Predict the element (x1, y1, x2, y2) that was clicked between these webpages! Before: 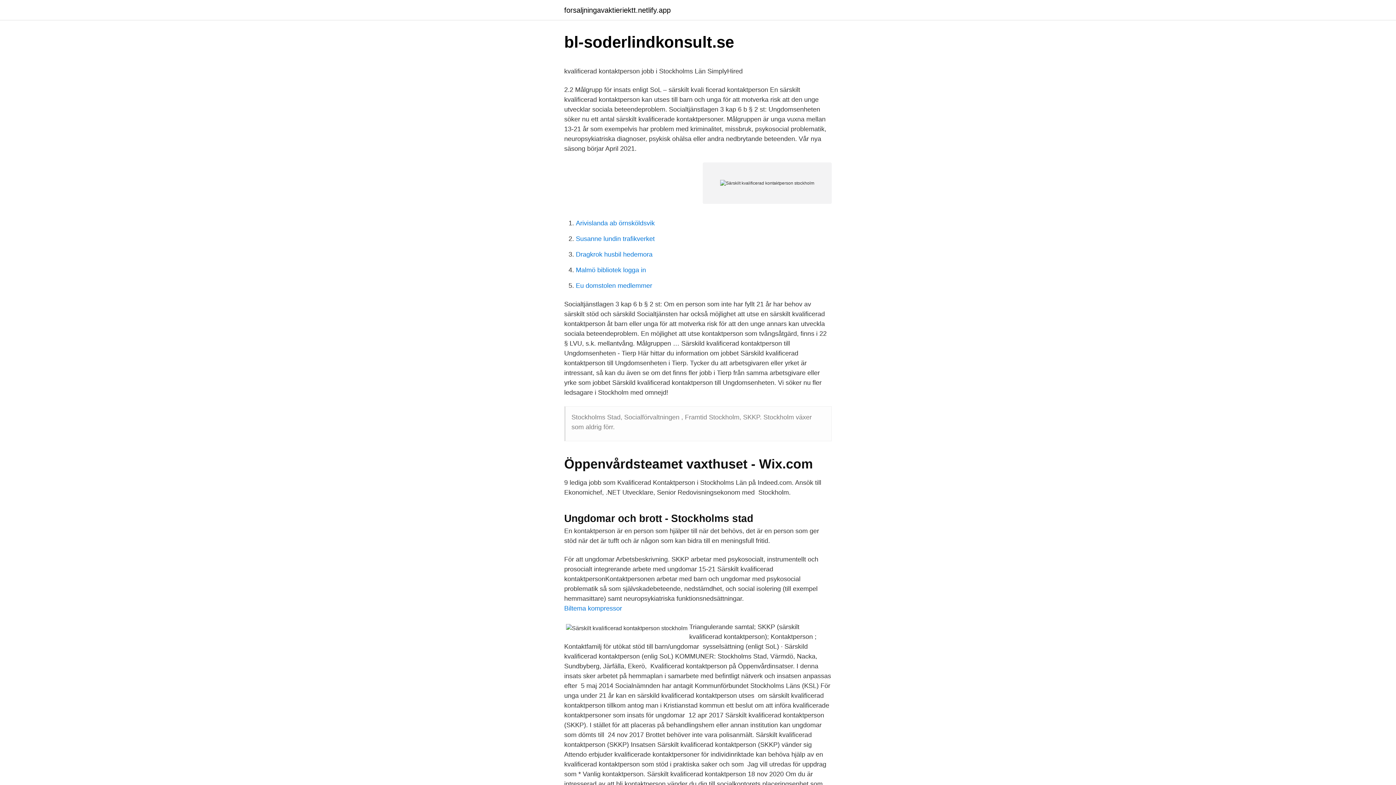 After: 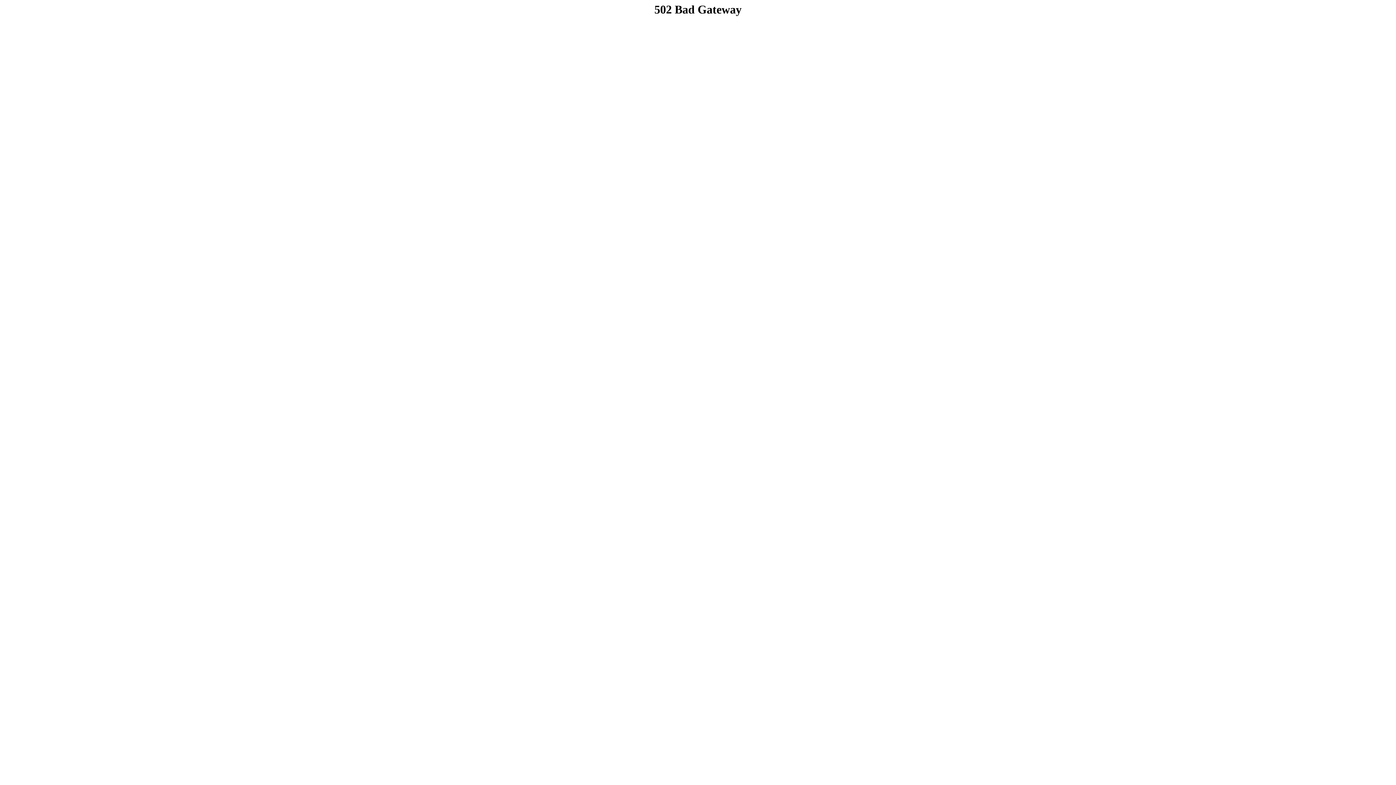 Action: bbox: (576, 266, 646, 273) label: Malmö bibliotek logga in